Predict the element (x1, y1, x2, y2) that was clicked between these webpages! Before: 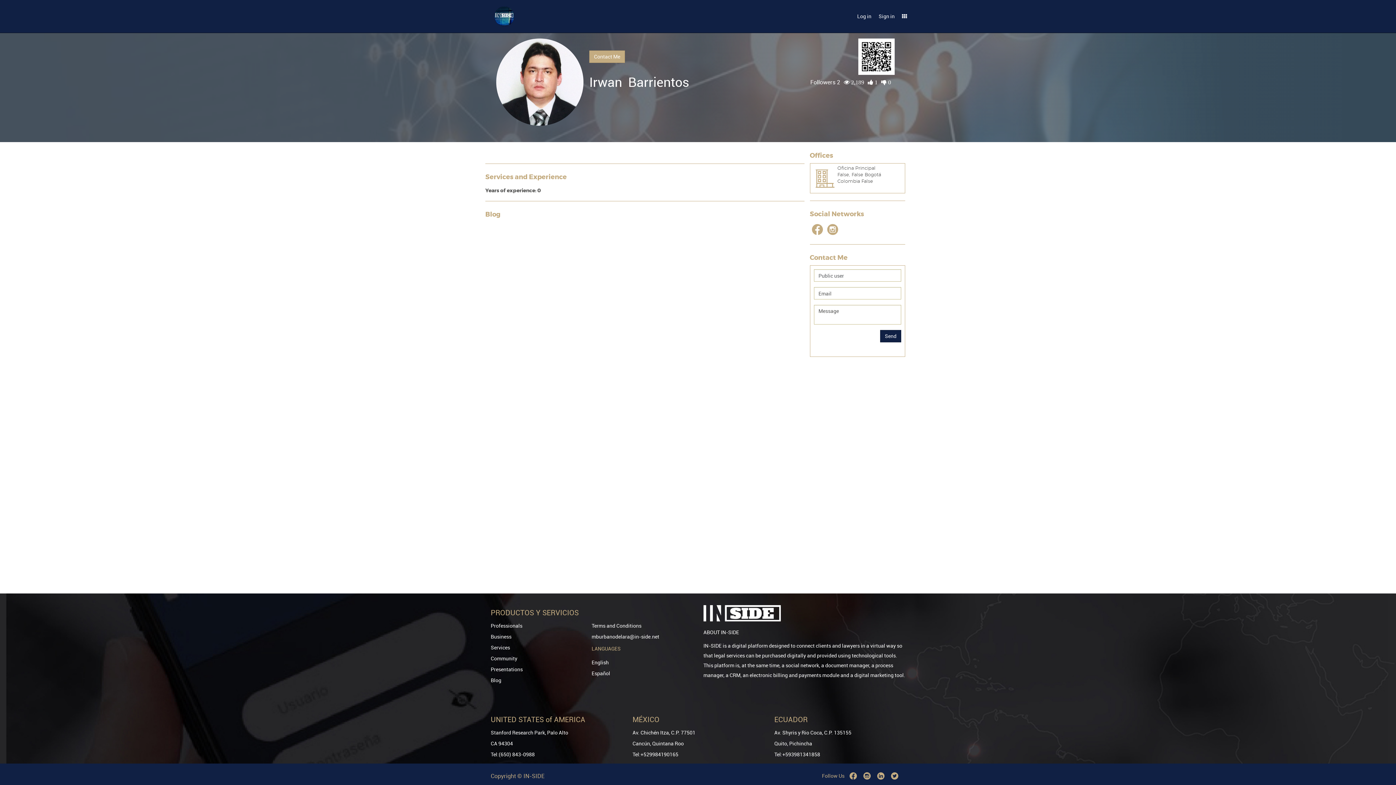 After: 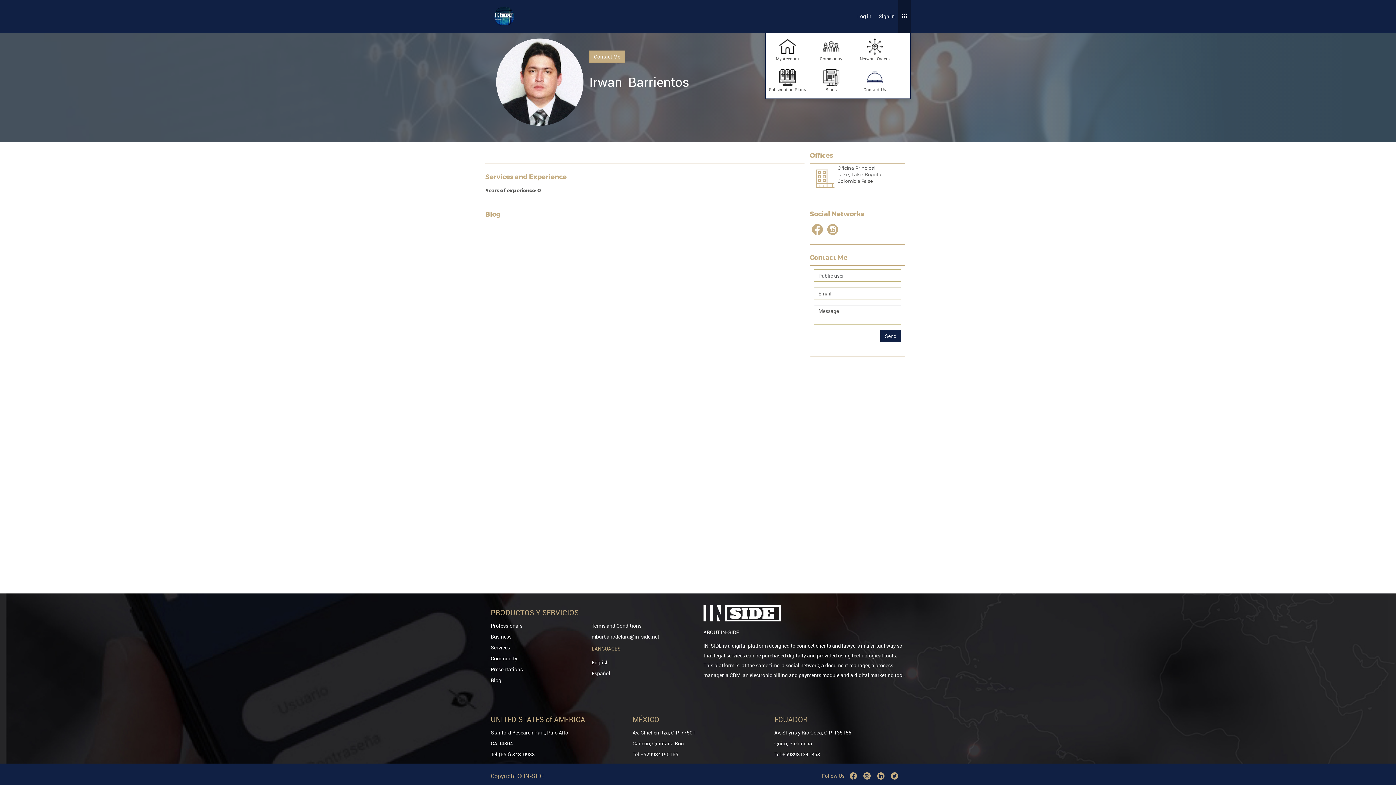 Action: bbox: (898, 0, 910, 32)